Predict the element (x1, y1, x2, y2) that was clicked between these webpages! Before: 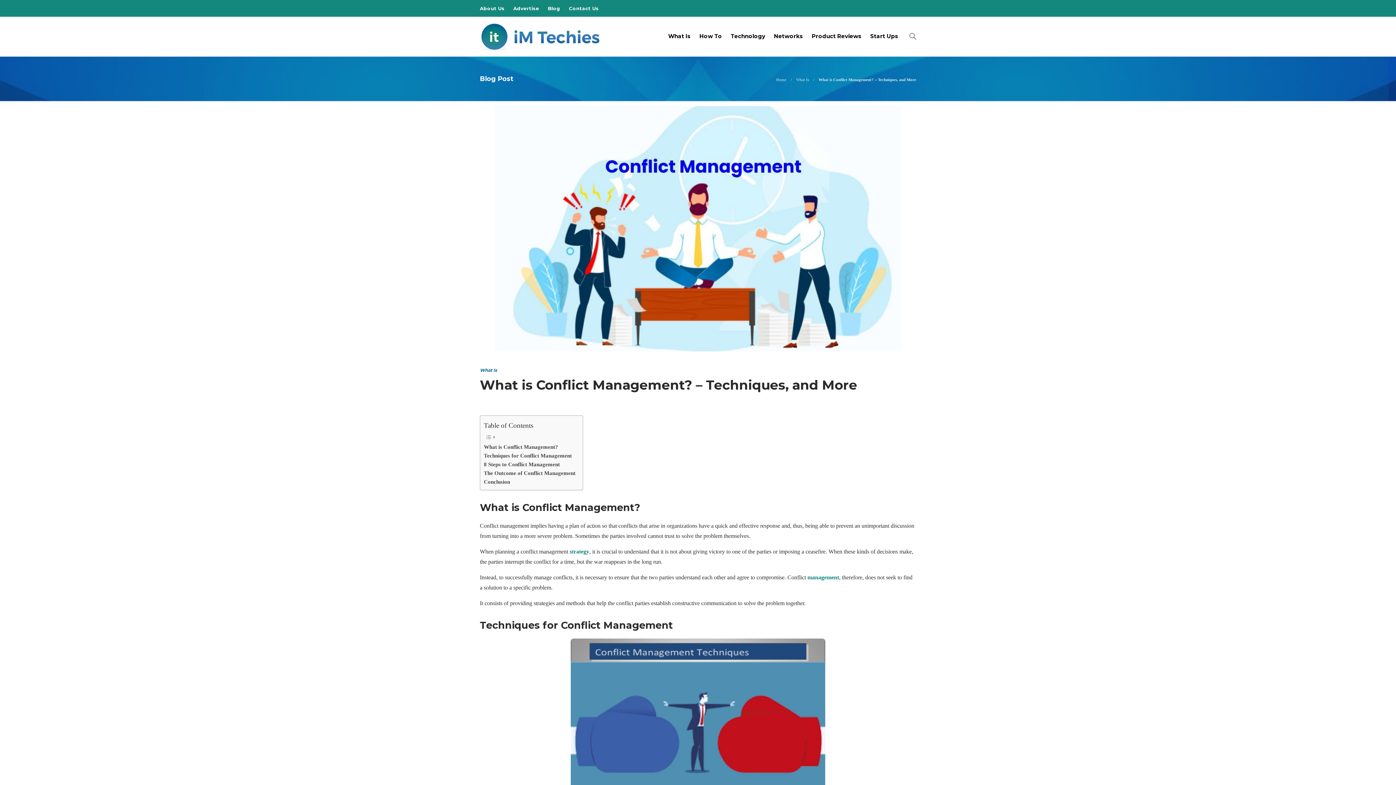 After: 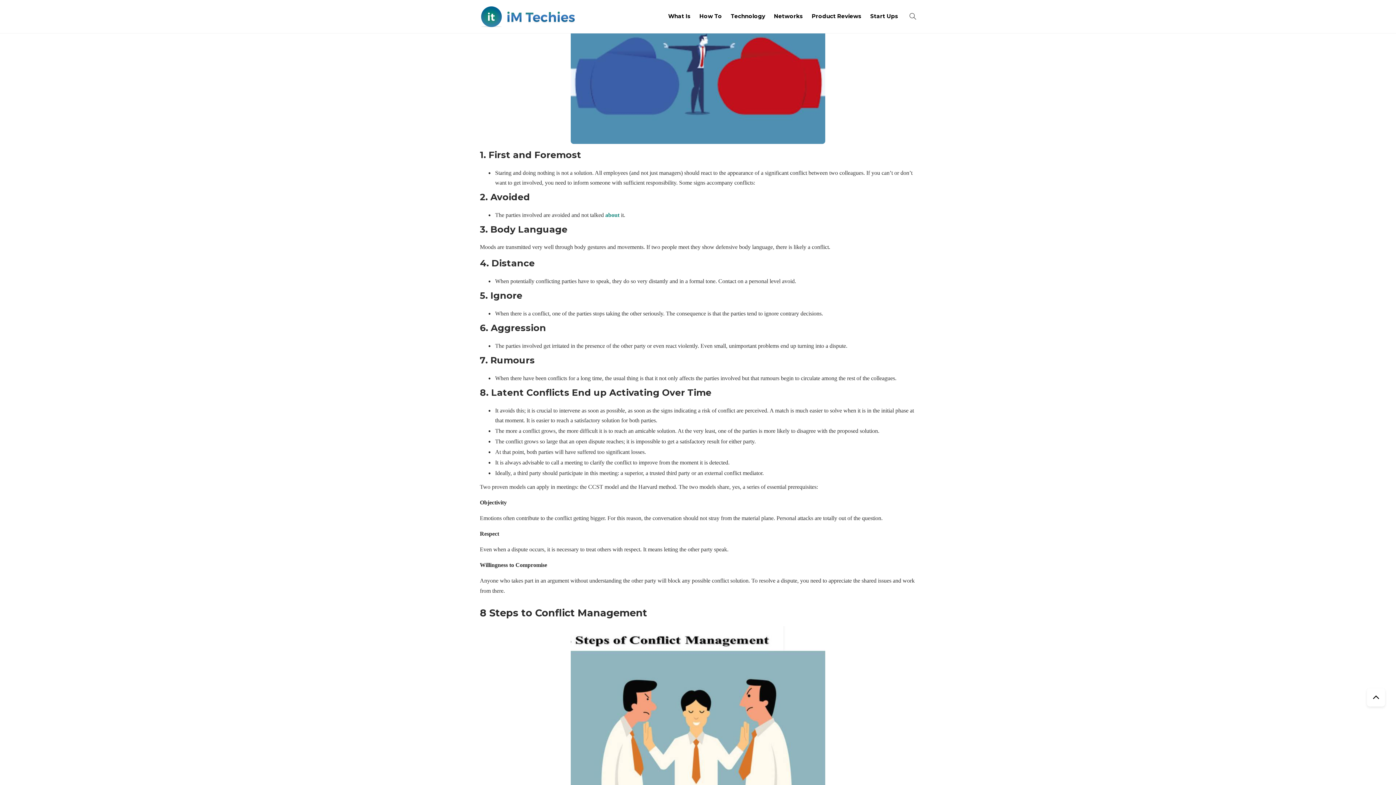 Action: label: Techniques for Conflict Management bbox: (484, 451, 572, 460)